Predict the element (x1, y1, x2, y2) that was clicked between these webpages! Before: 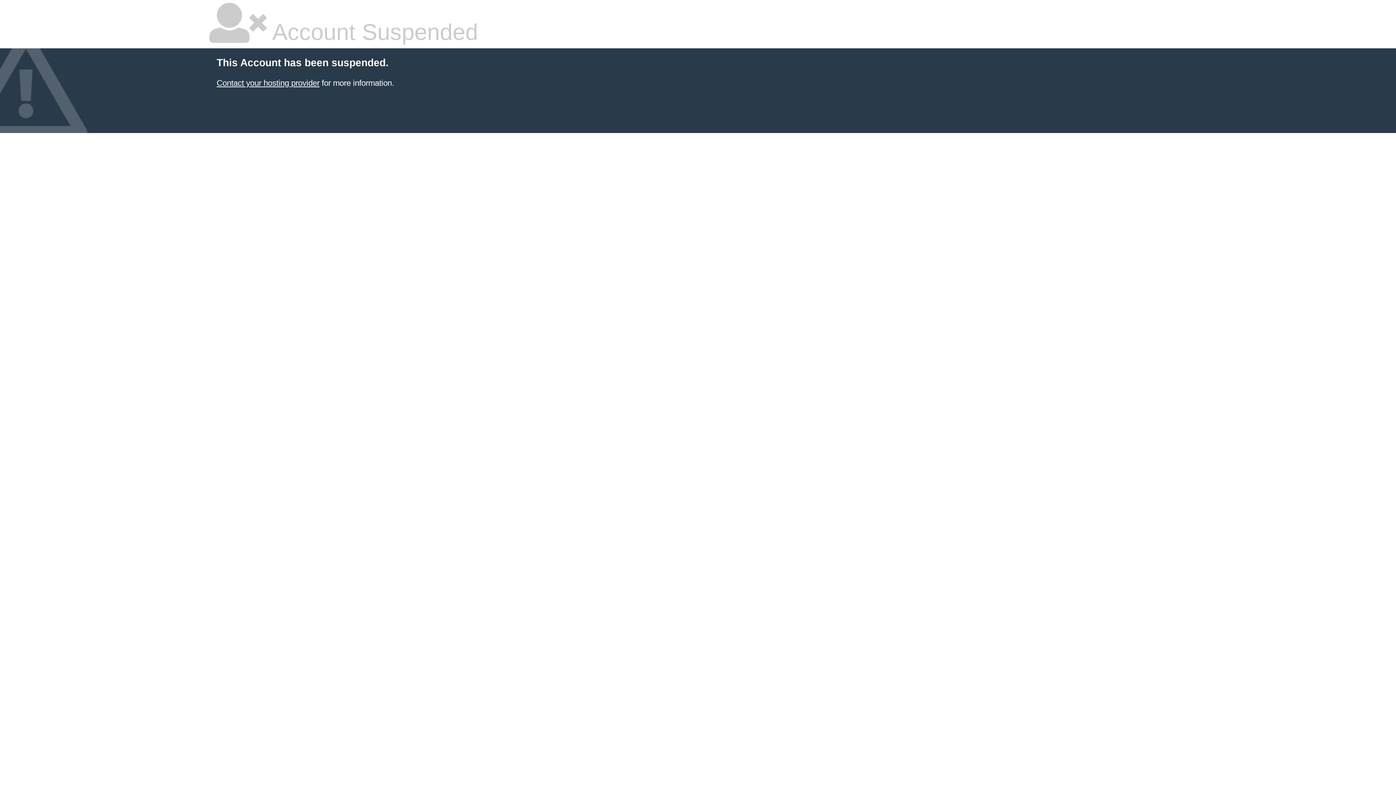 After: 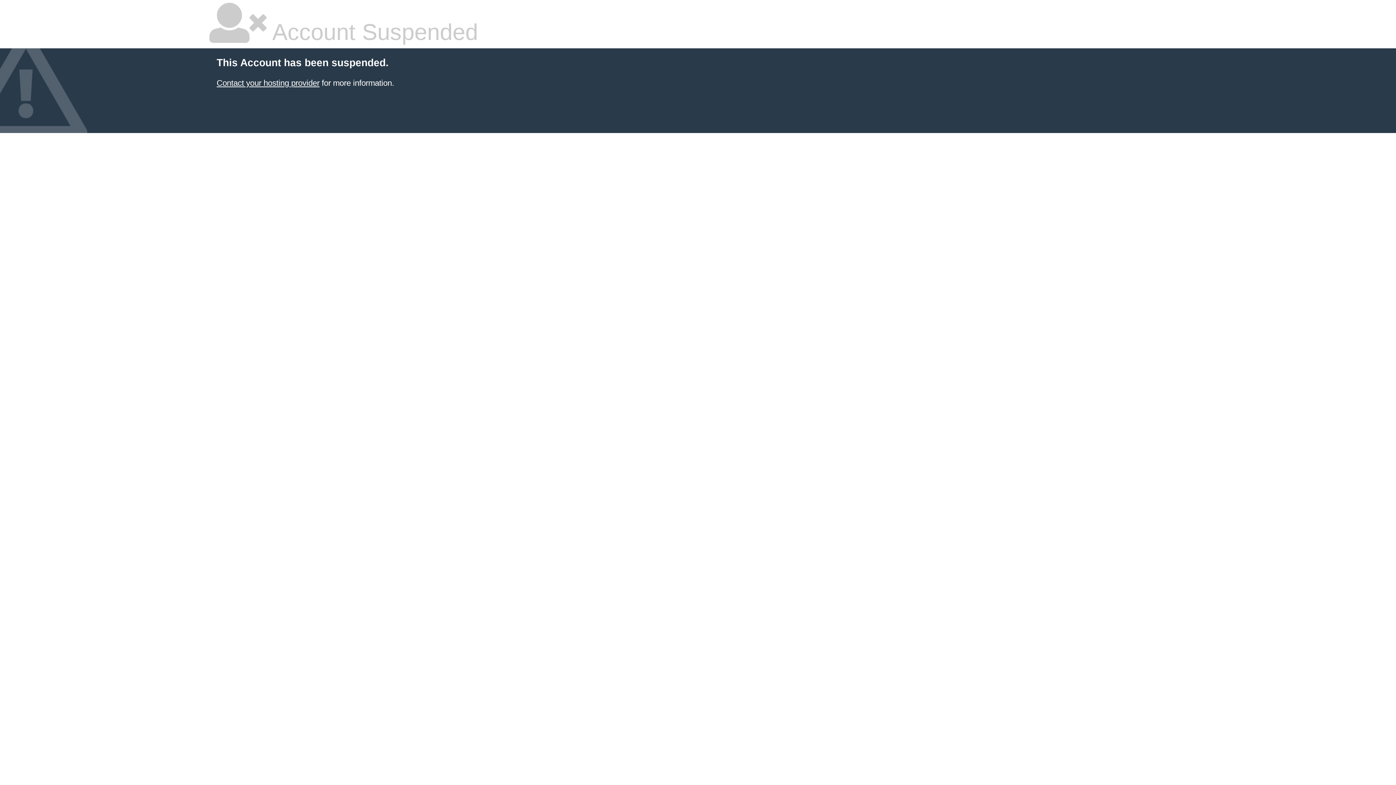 Action: label: Contact your hosting provider bbox: (216, 78, 319, 87)